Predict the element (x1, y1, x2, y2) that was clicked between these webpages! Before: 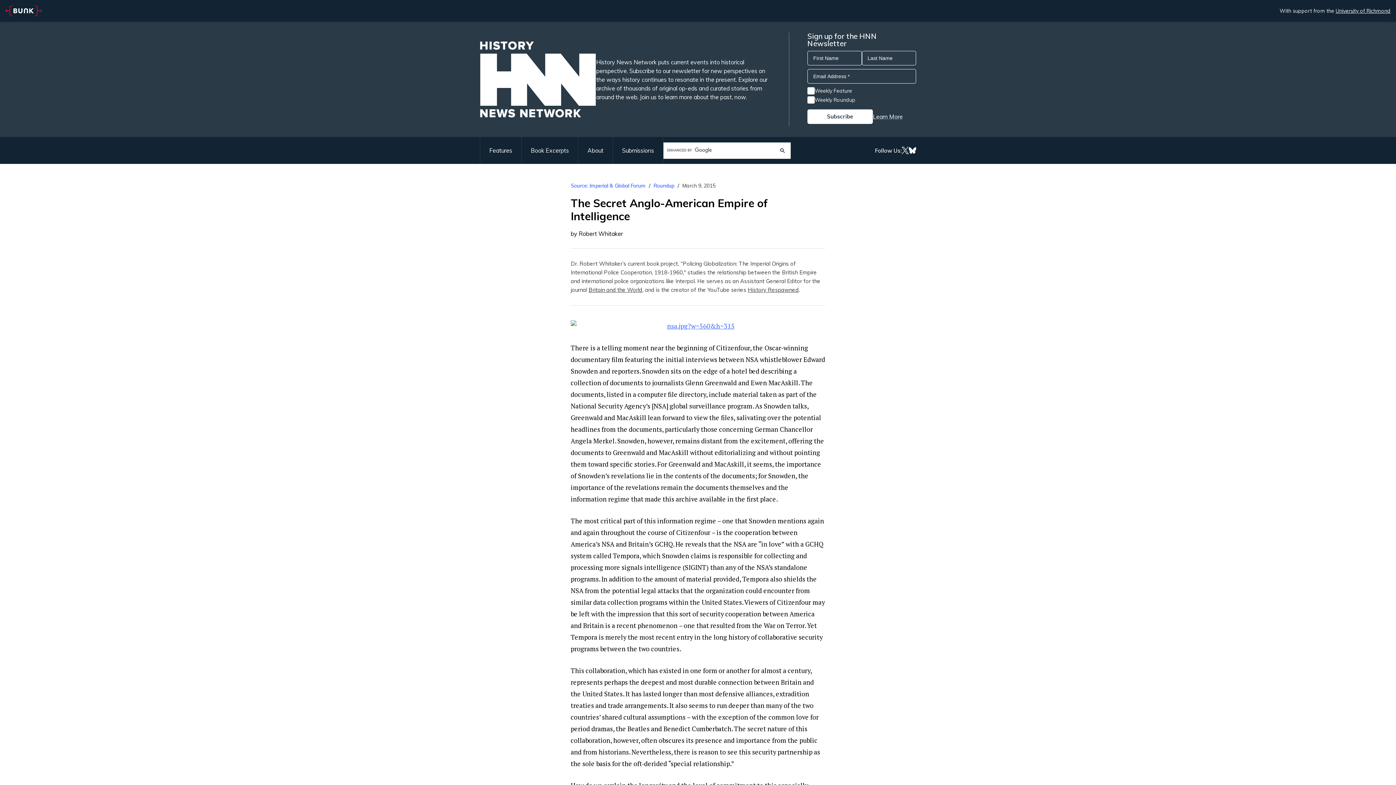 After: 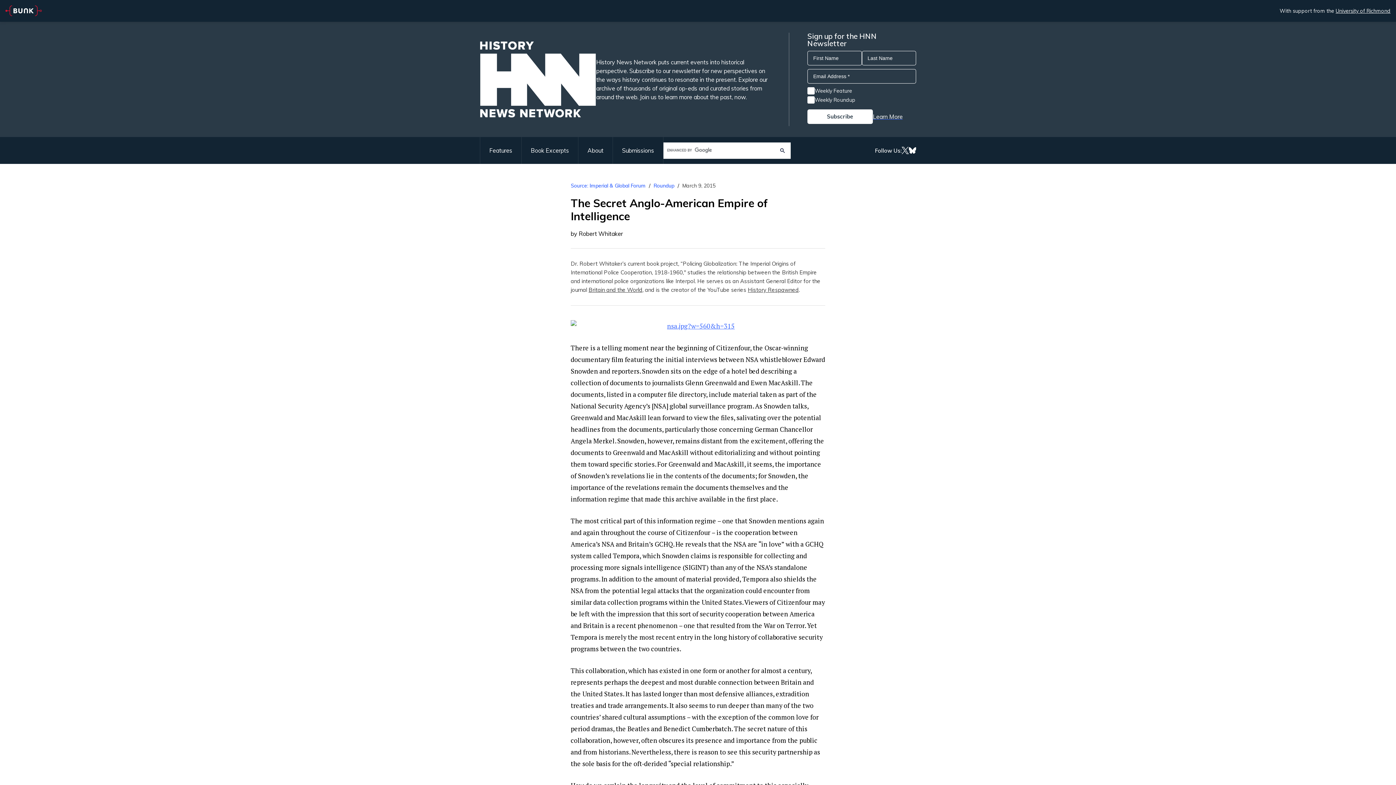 Action: bbox: (570, 182, 645, 189) label: Source: Imperial & Global Forum